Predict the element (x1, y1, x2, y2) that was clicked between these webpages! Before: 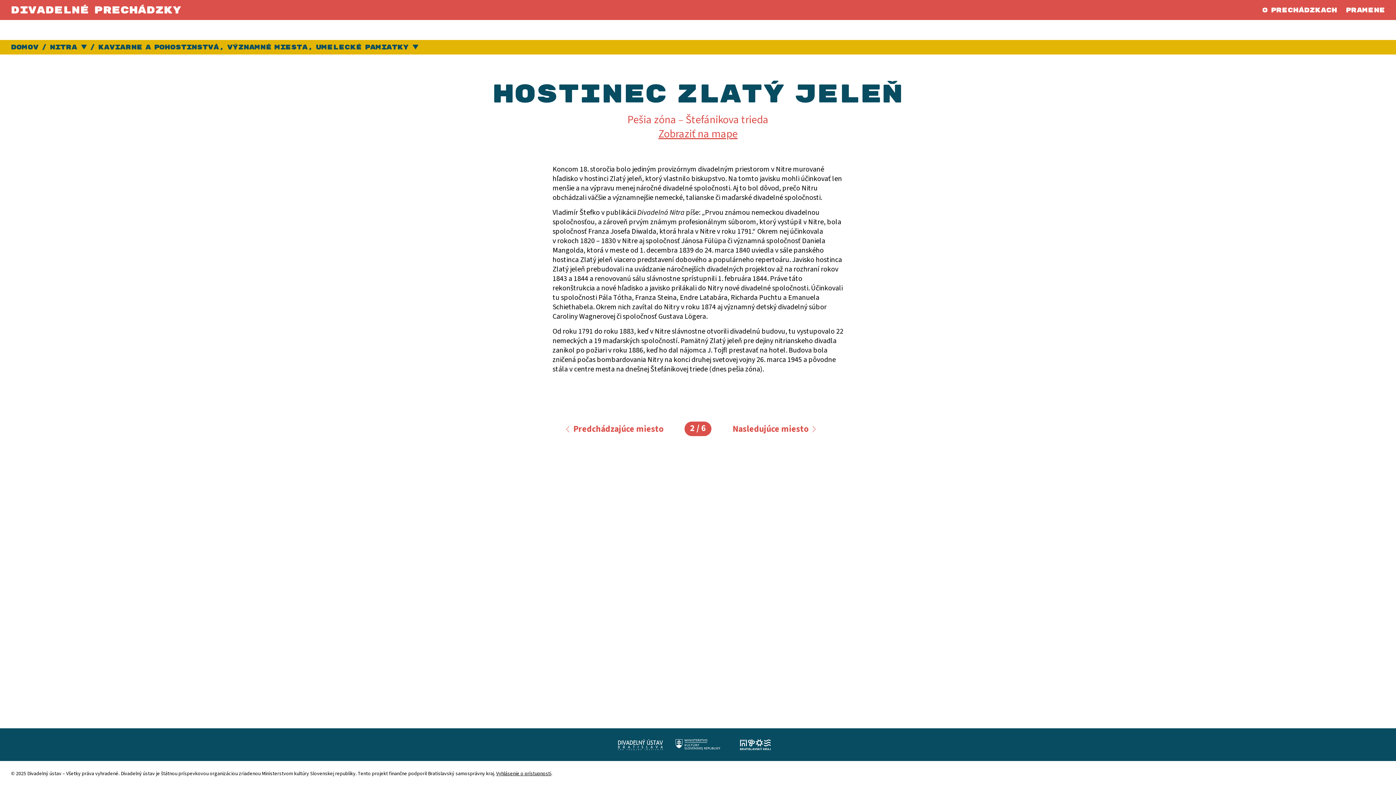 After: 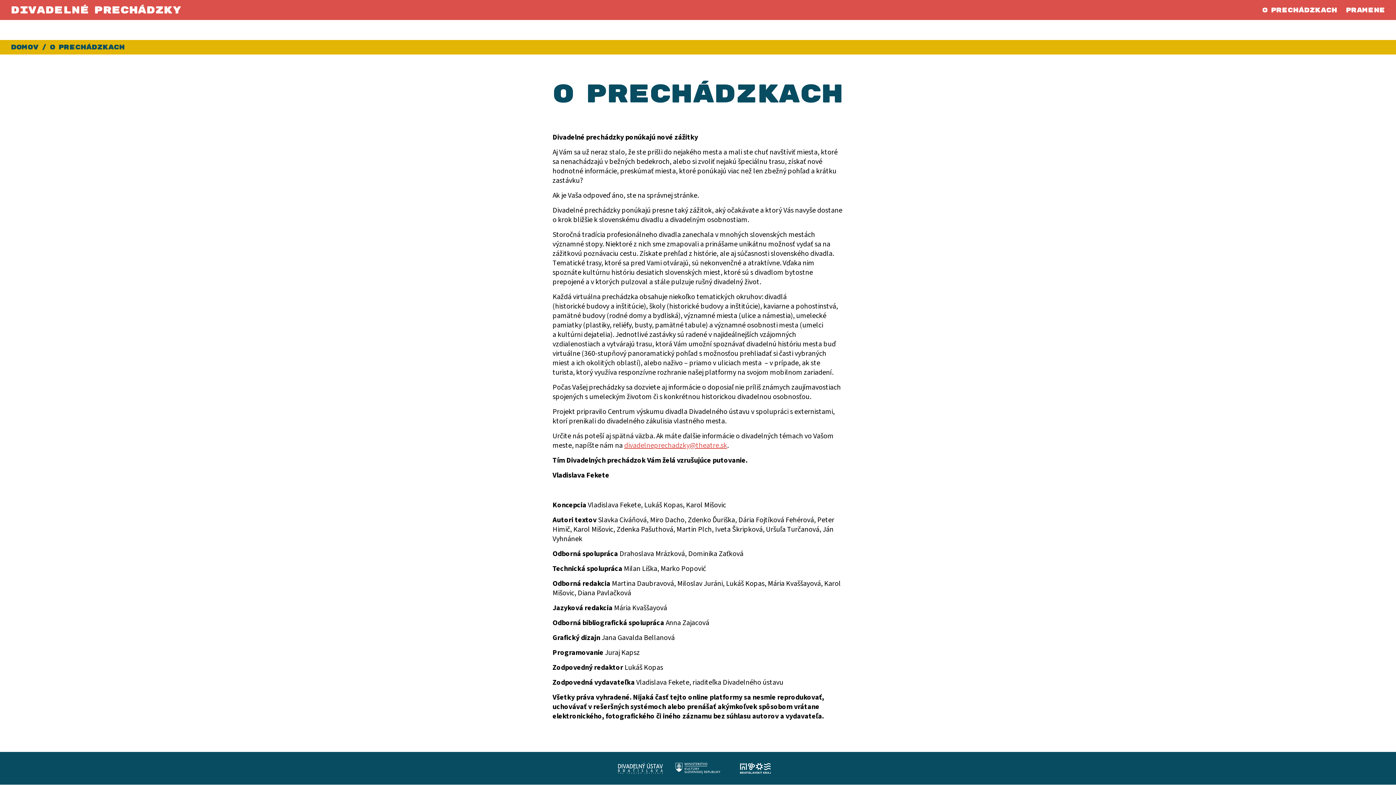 Action: label: O prechádzkach bbox: (1262, 6, 1337, 14)